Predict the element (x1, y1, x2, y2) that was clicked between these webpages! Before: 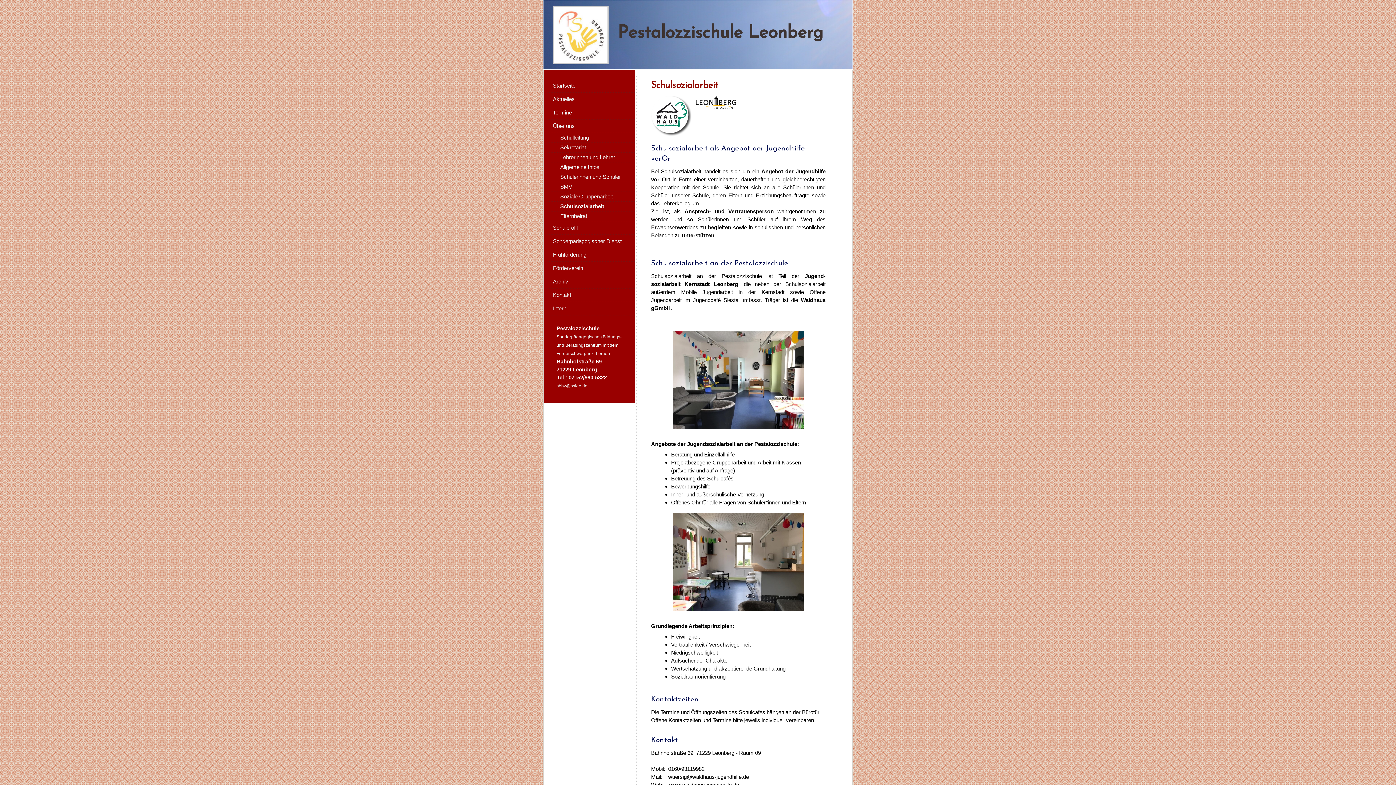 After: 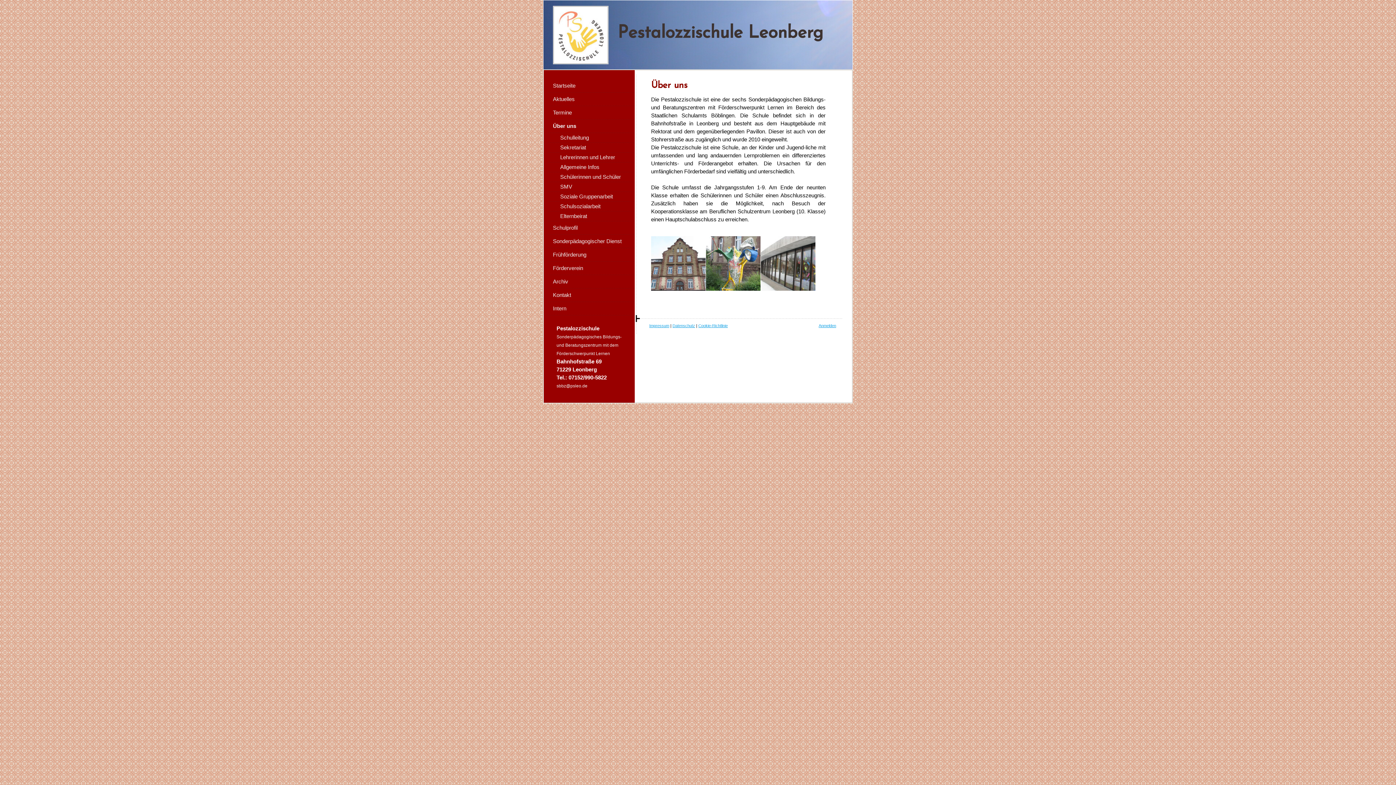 Action: bbox: (547, 119, 634, 133) label: Über uns